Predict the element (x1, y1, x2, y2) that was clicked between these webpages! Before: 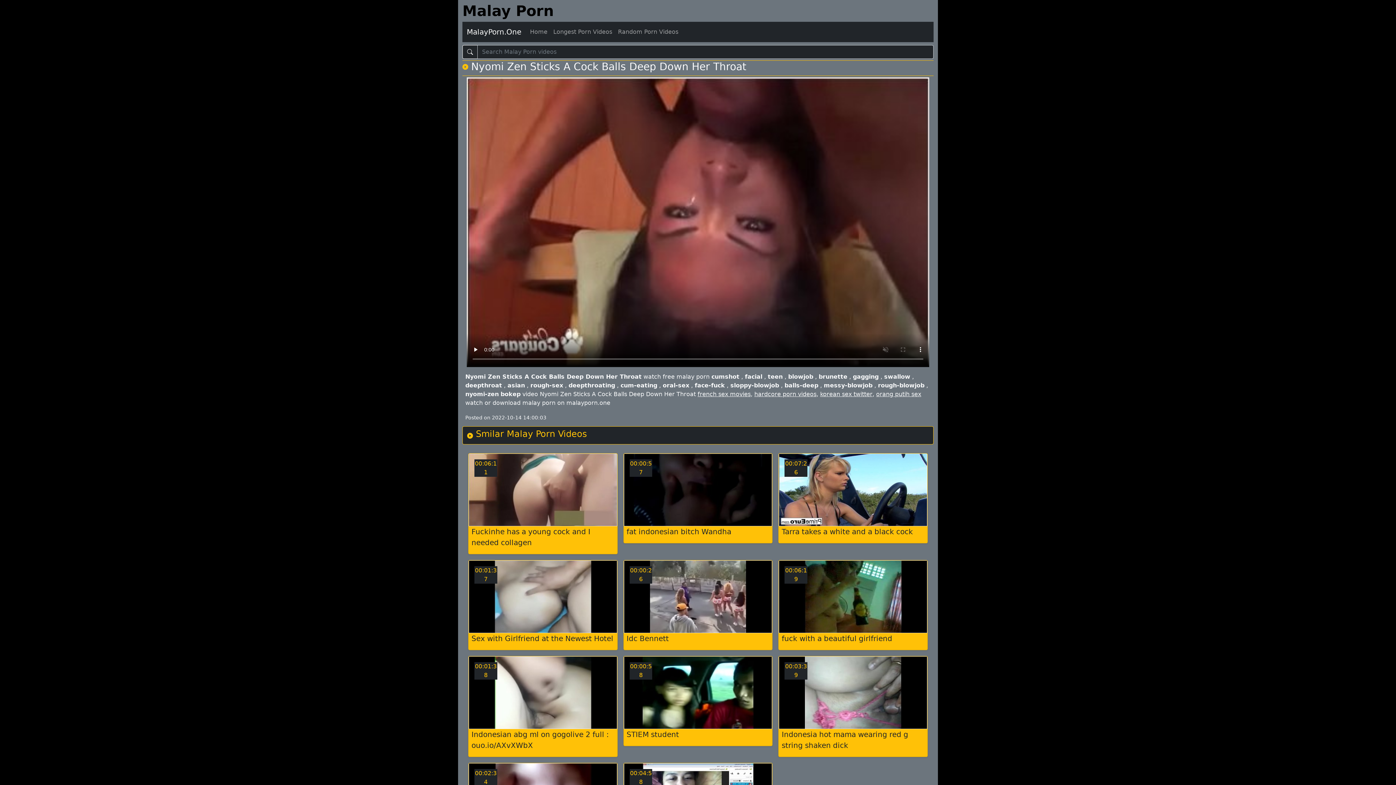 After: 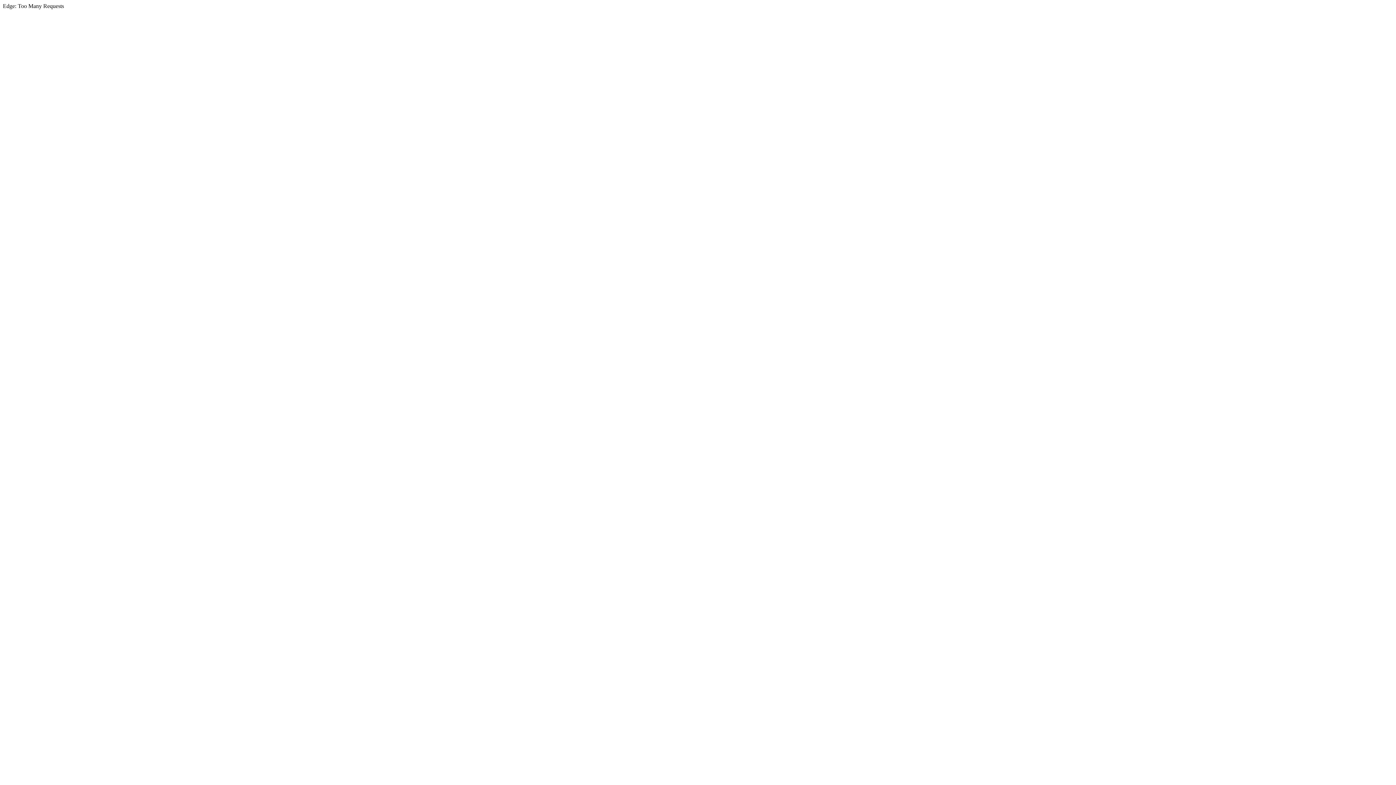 Action: bbox: (550, 24, 615, 39) label: Longest Porn Videos